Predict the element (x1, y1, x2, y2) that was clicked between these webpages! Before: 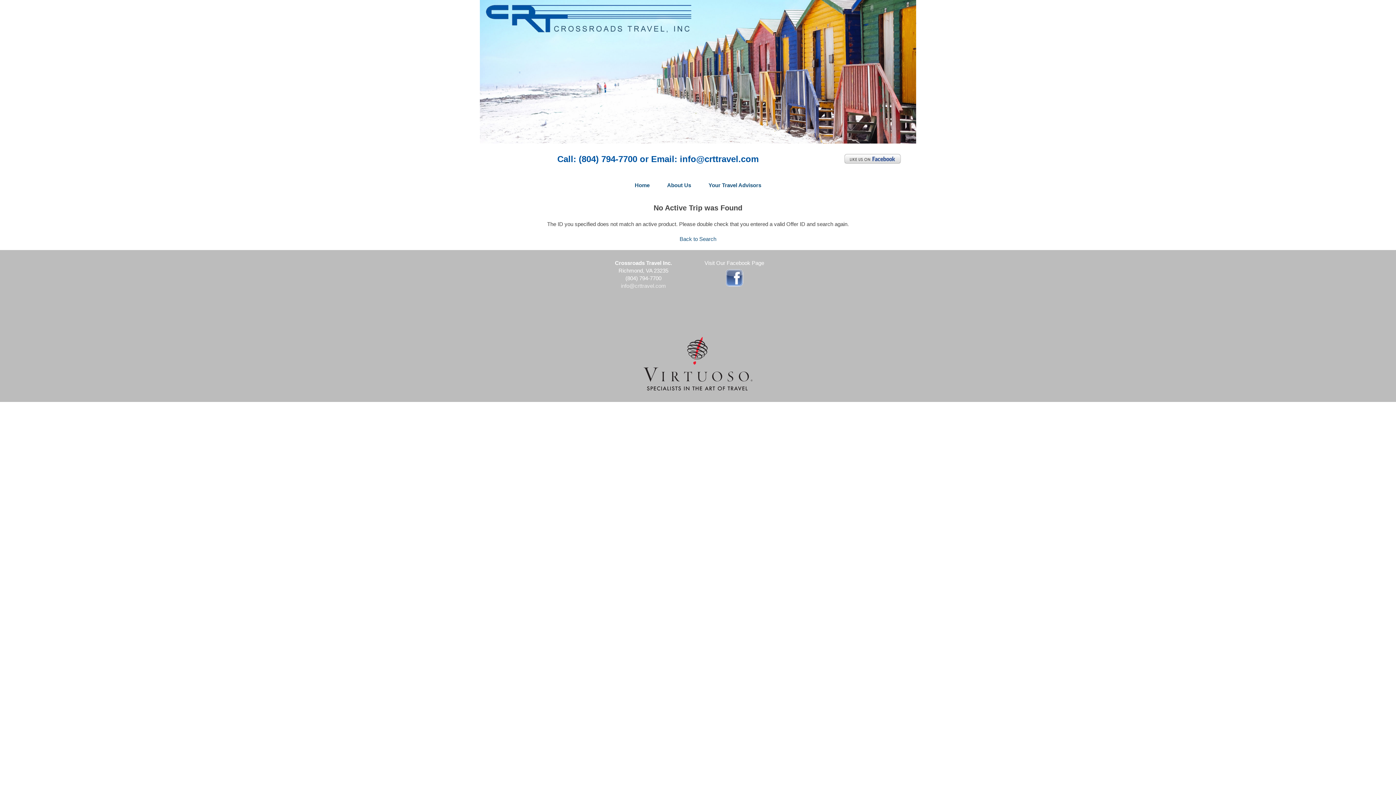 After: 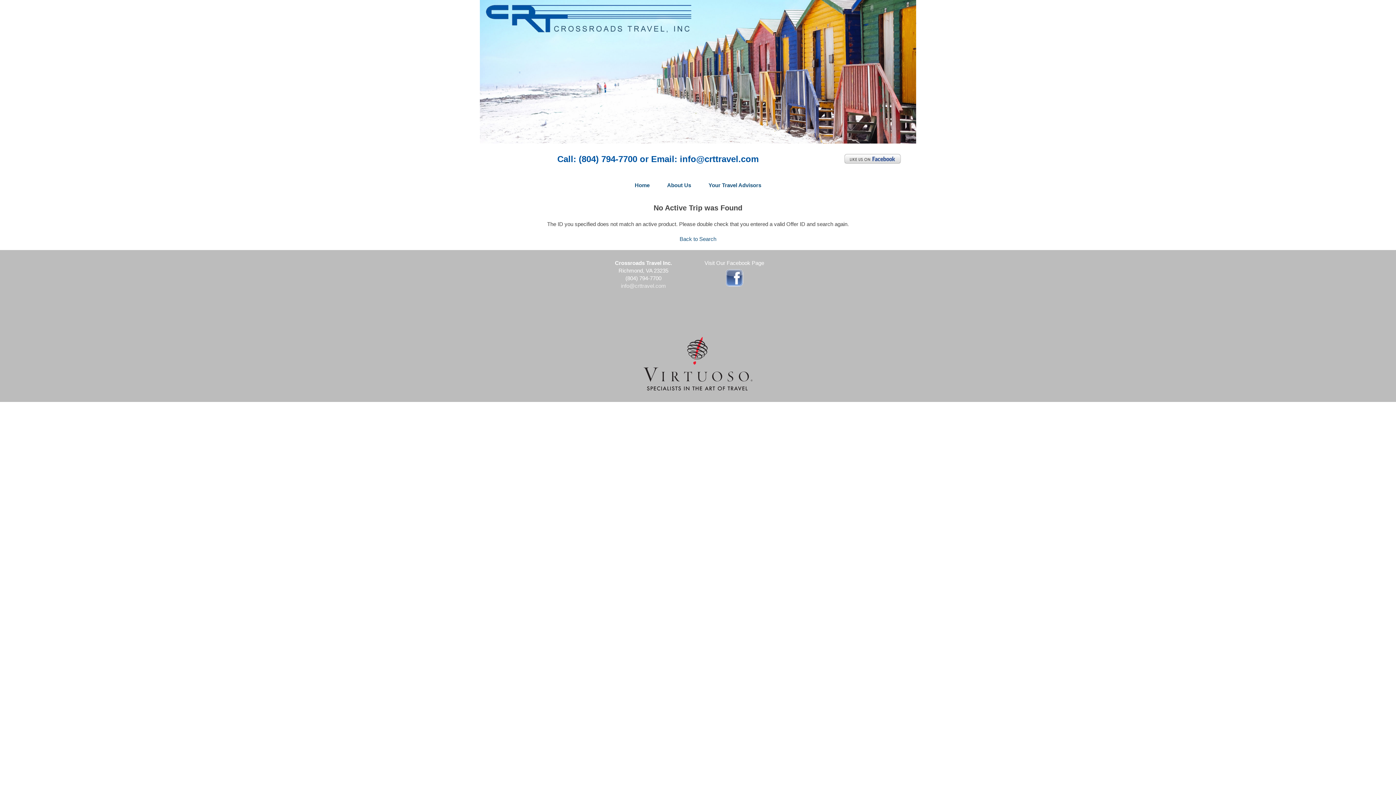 Action: bbox: (680, 157, 758, 163) label: info@crttravel.com